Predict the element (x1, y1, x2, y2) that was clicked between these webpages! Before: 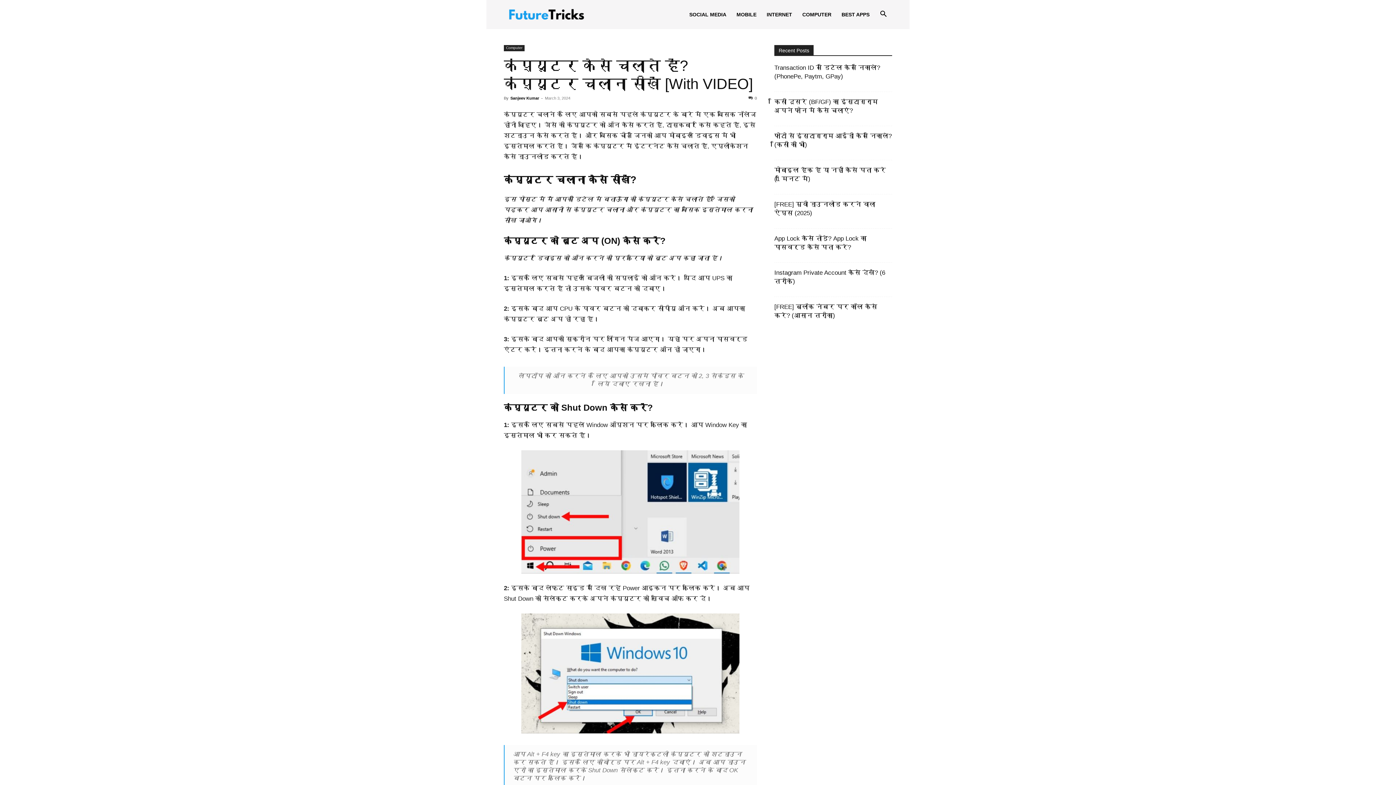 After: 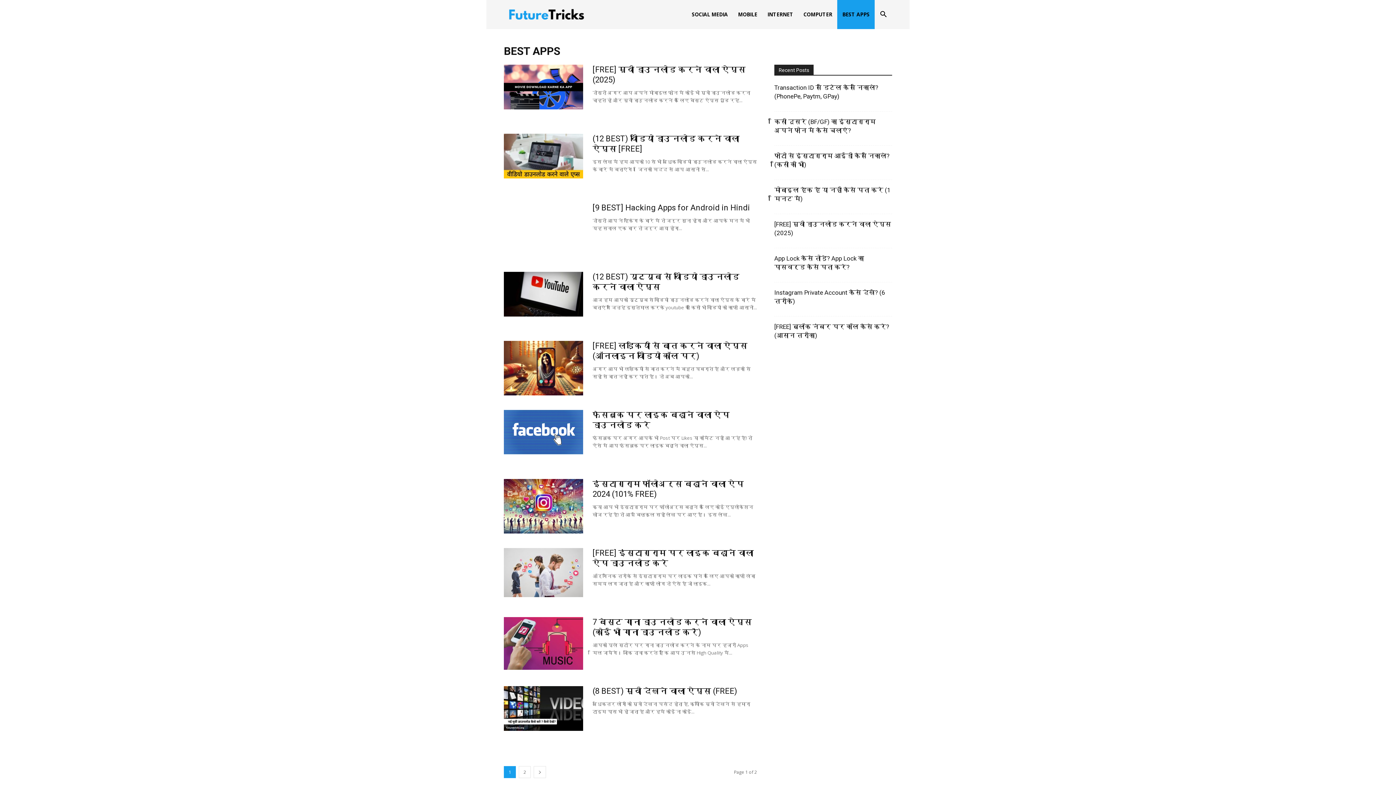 Action: bbox: (836, 0, 874, 29) label: BEST APPS